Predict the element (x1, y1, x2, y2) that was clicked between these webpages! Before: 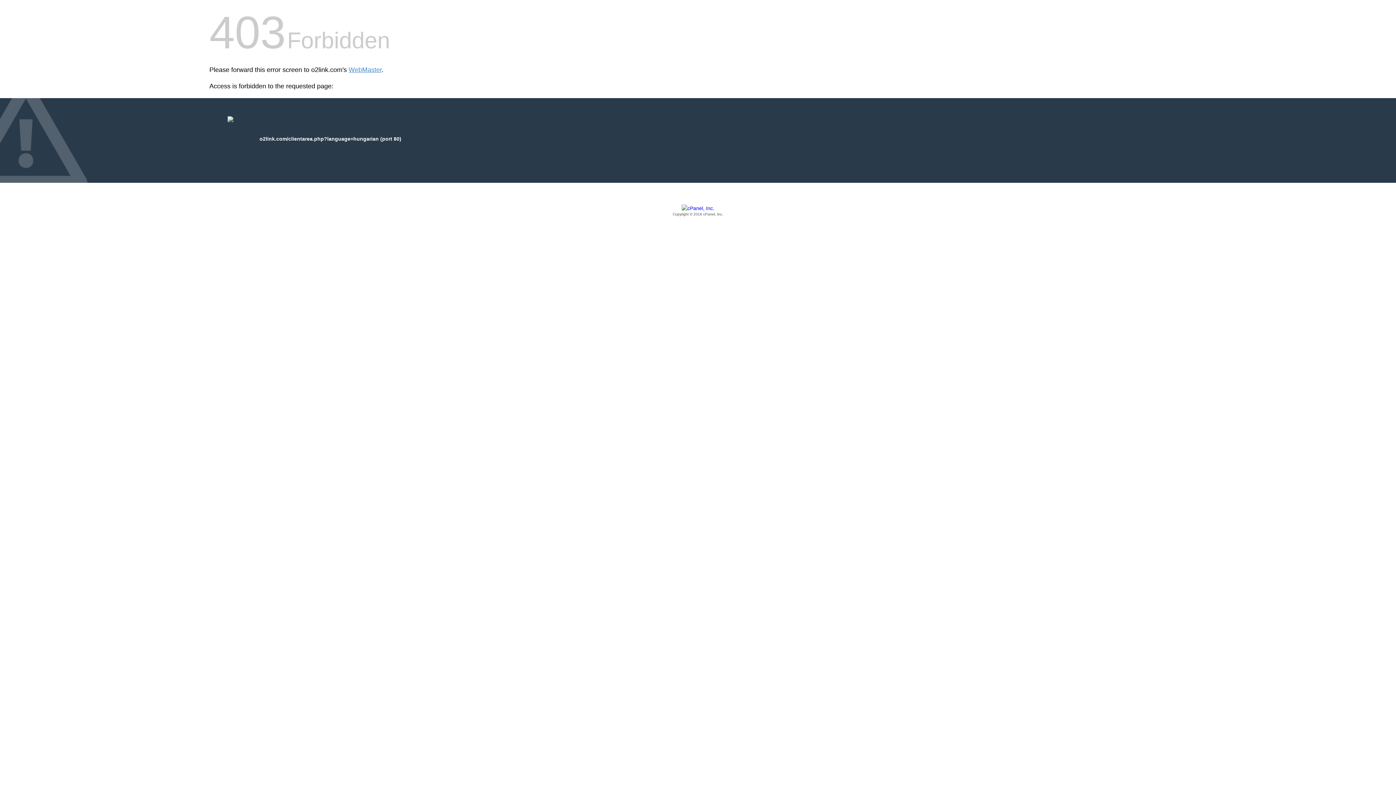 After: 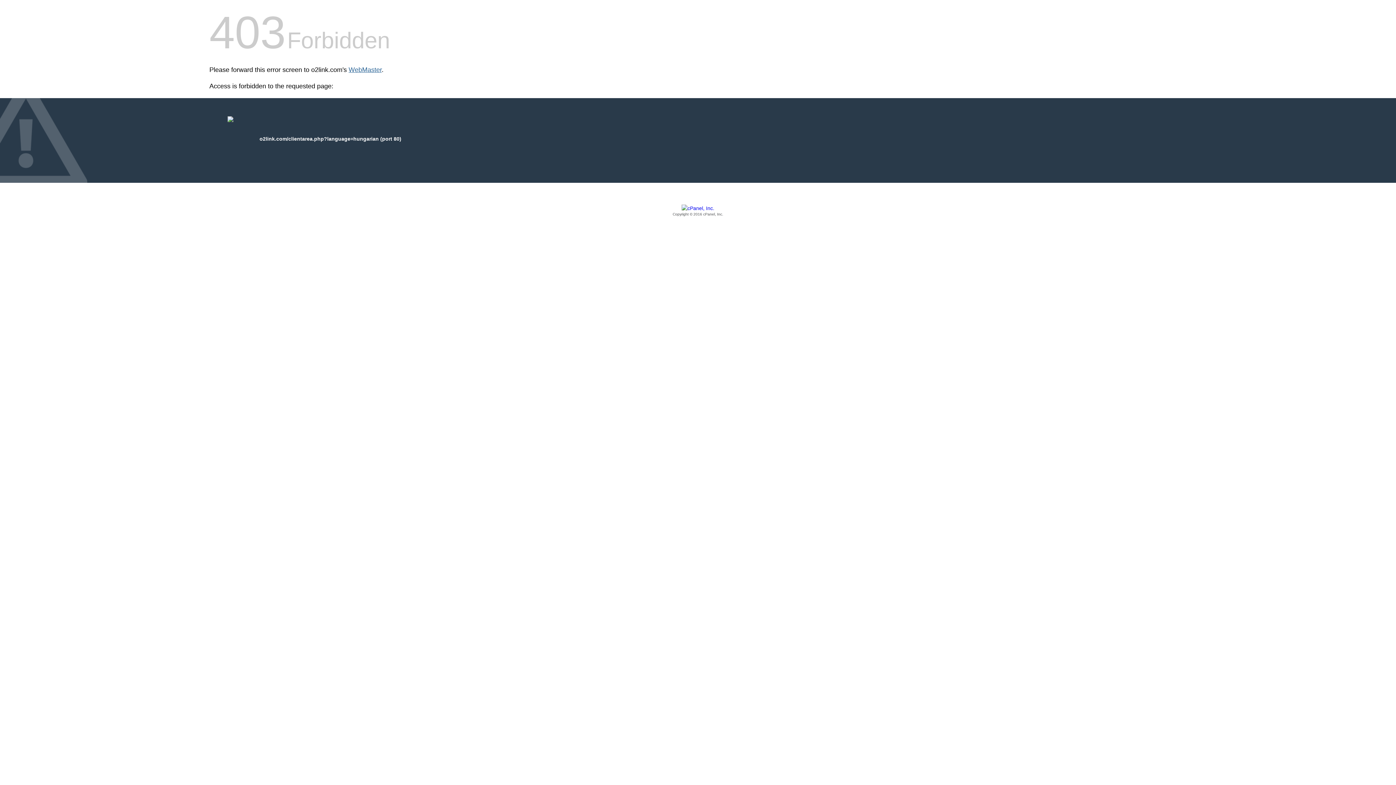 Action: label: WebMaster bbox: (348, 66, 381, 73)